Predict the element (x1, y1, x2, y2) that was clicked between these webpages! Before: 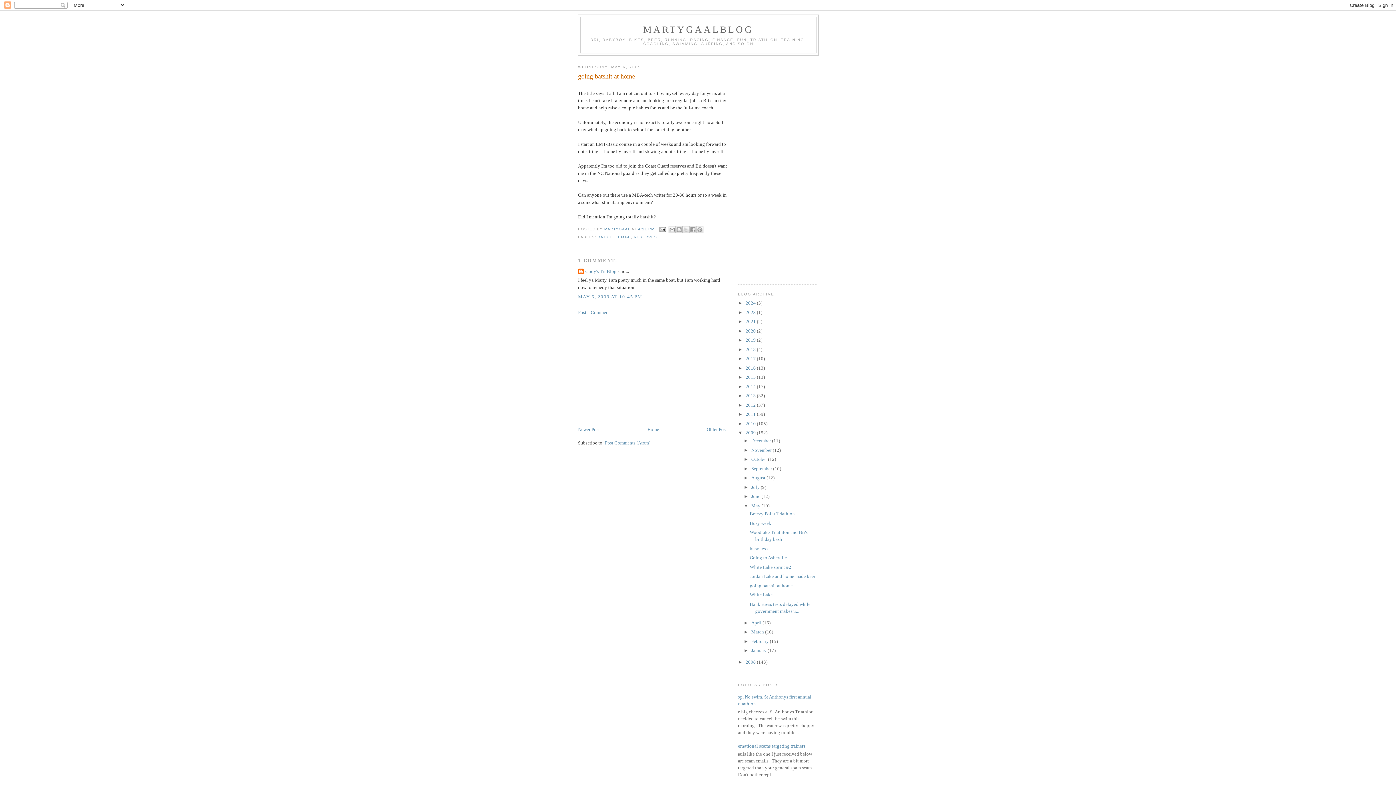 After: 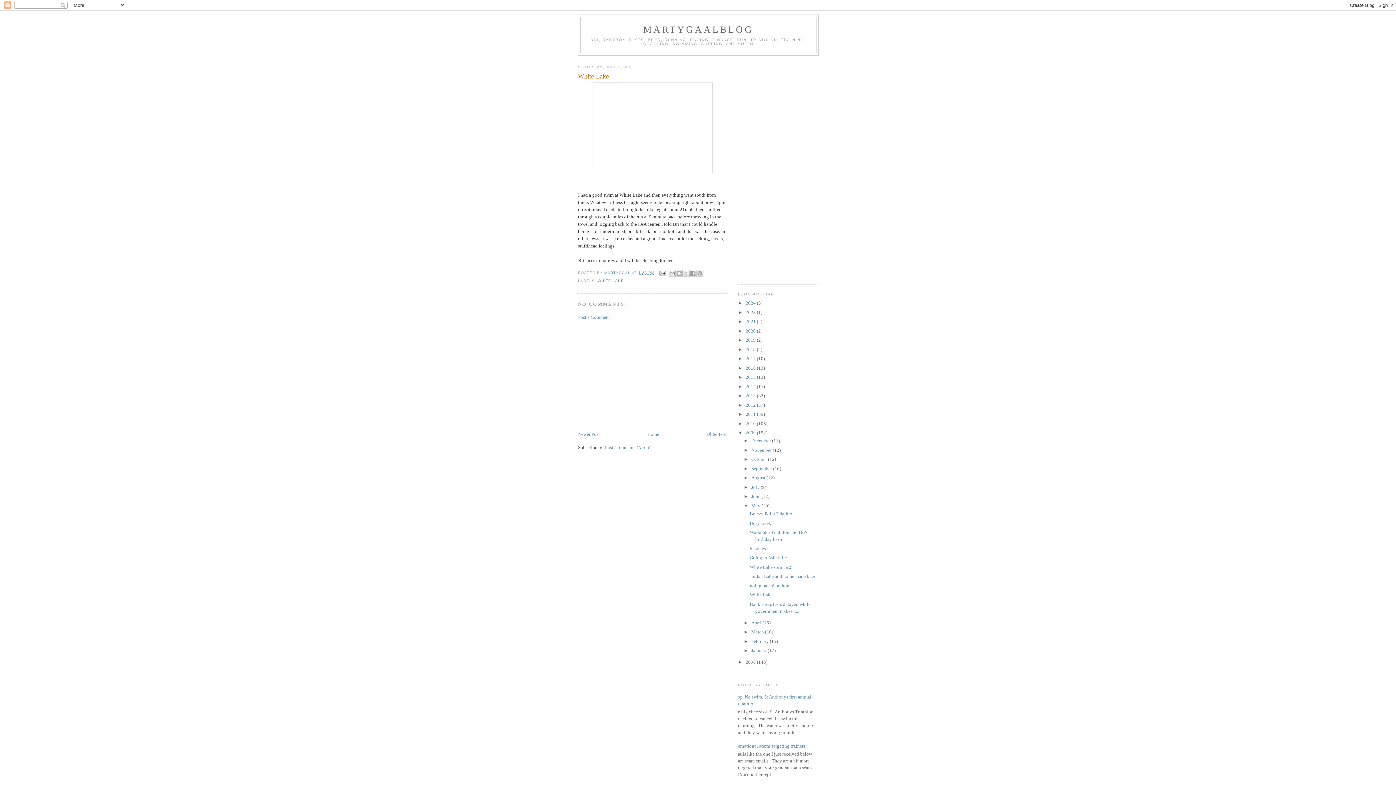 Action: label: Older Post bbox: (706, 426, 727, 432)